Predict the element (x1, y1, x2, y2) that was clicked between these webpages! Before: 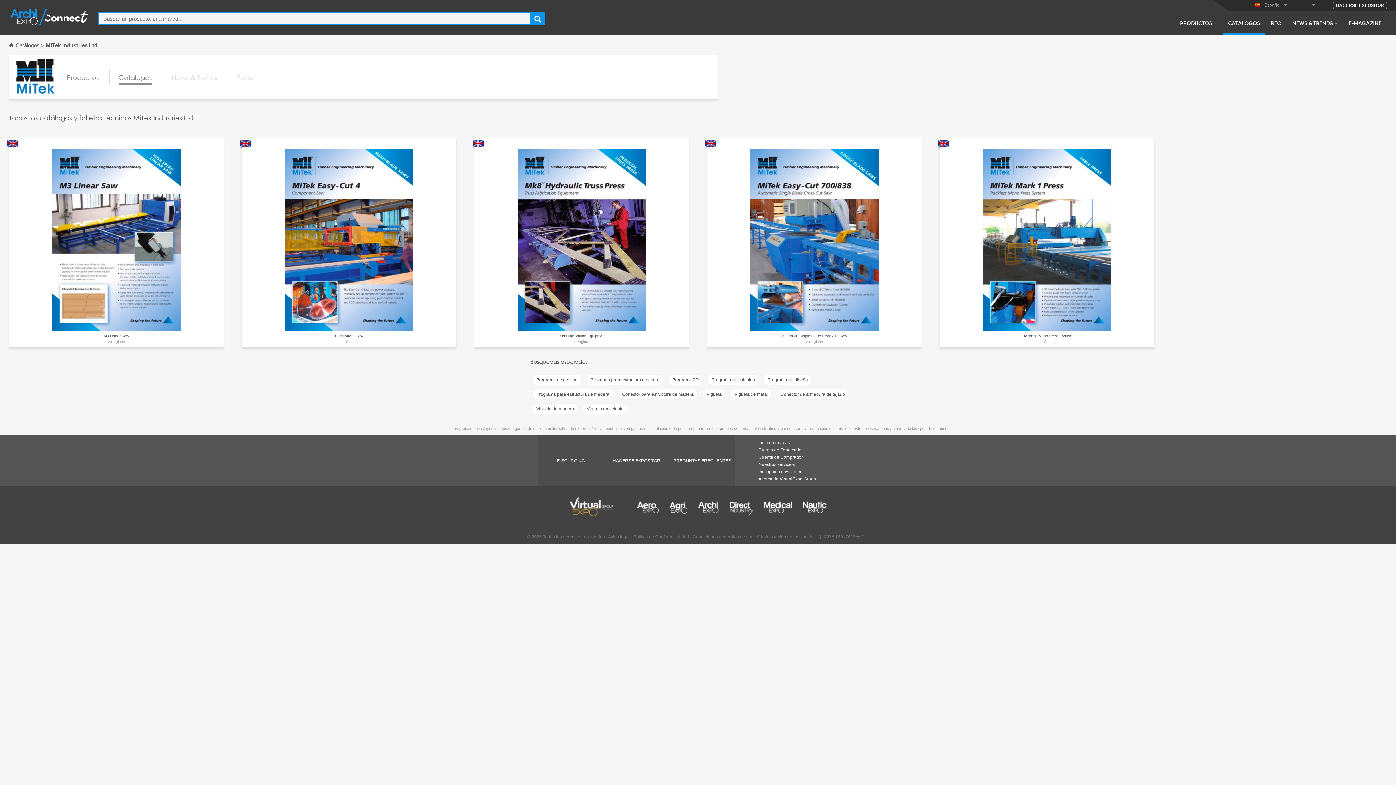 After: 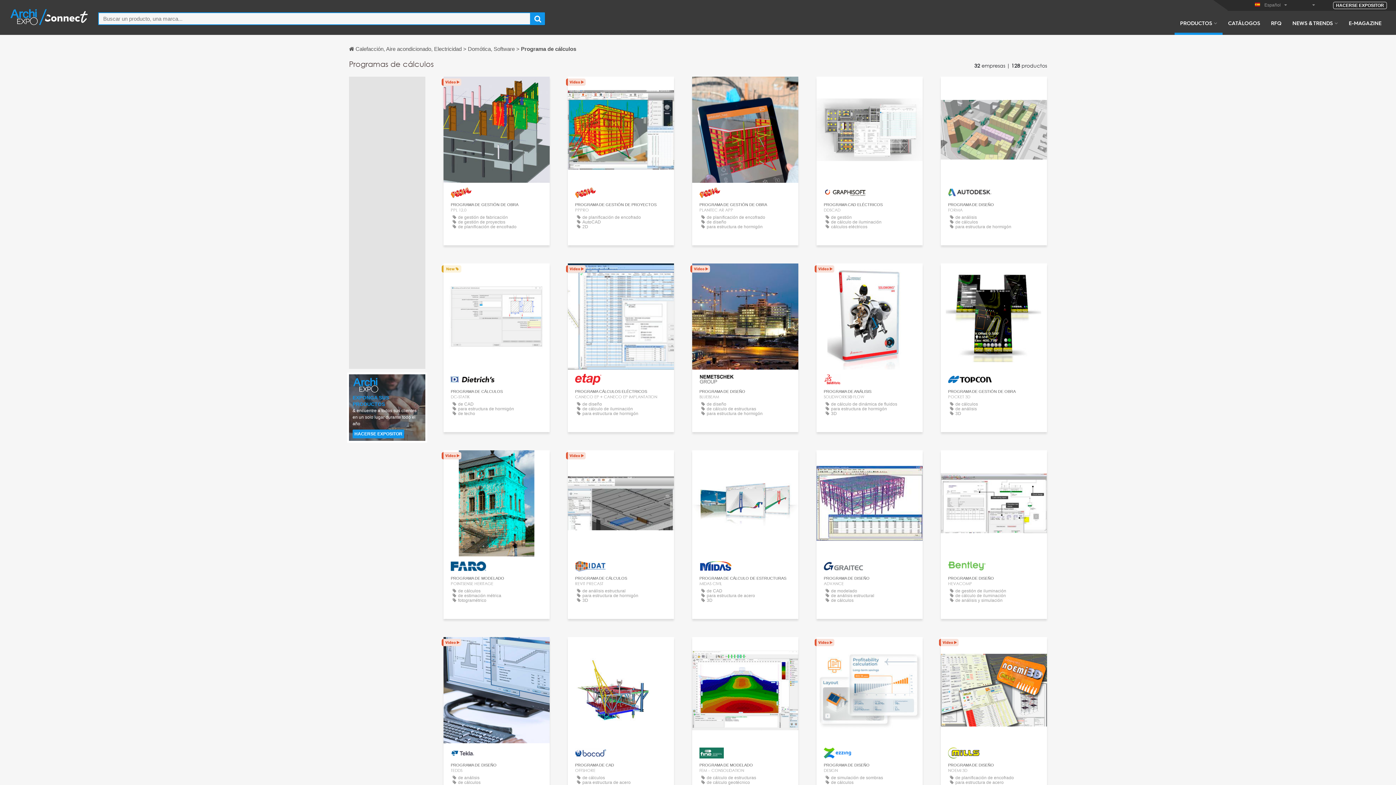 Action: label: Programa de cálculos bbox: (707, 374, 759, 385)